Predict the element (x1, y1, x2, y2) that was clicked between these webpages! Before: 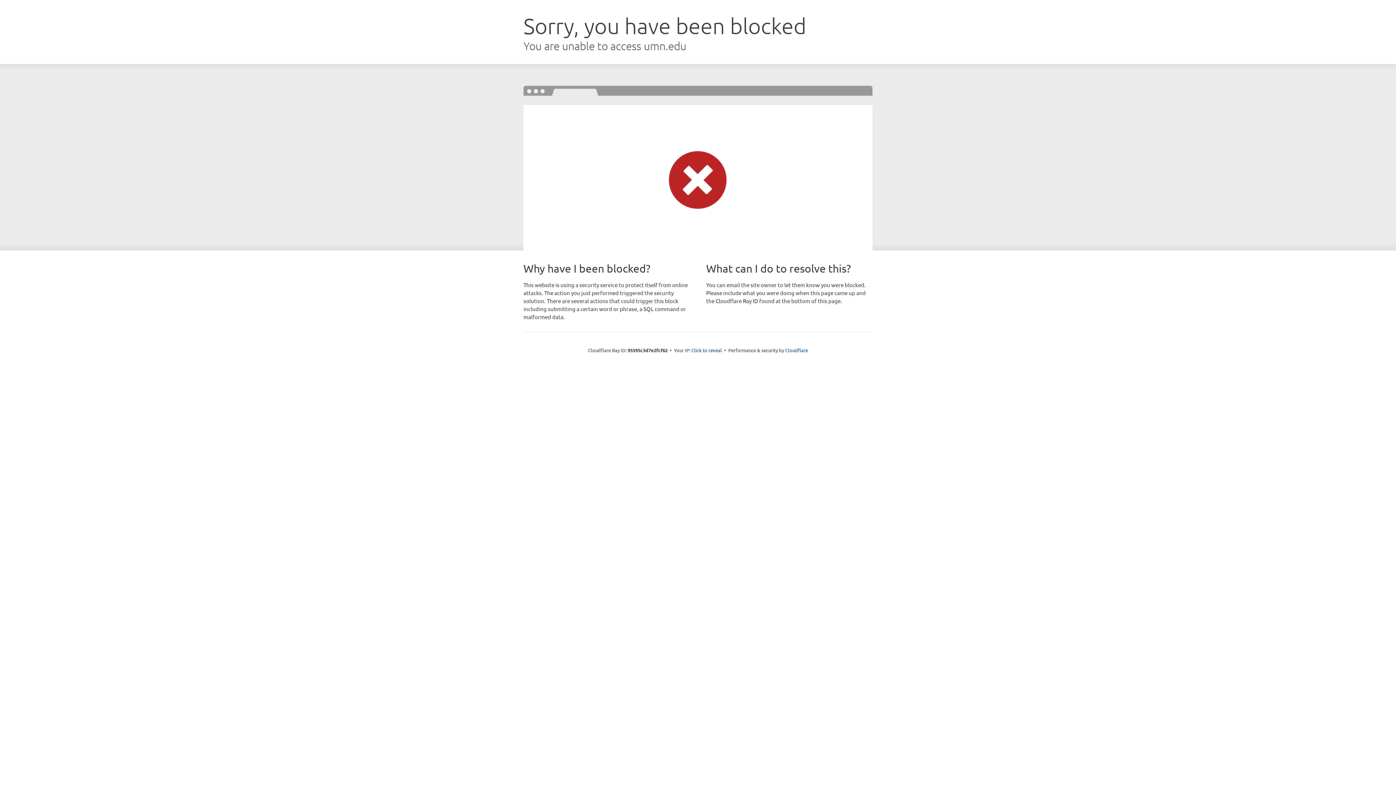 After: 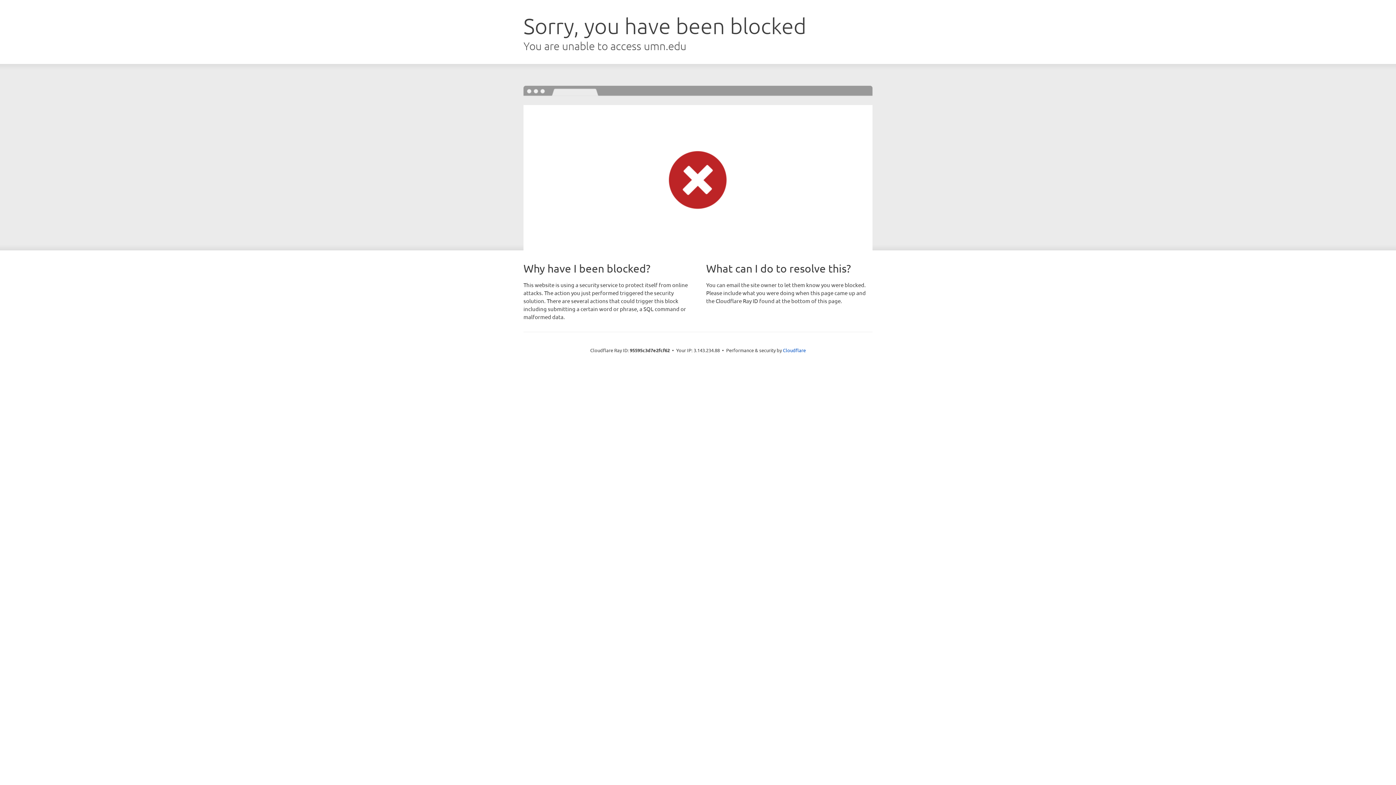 Action: bbox: (691, 346, 722, 353) label: Click to reveal